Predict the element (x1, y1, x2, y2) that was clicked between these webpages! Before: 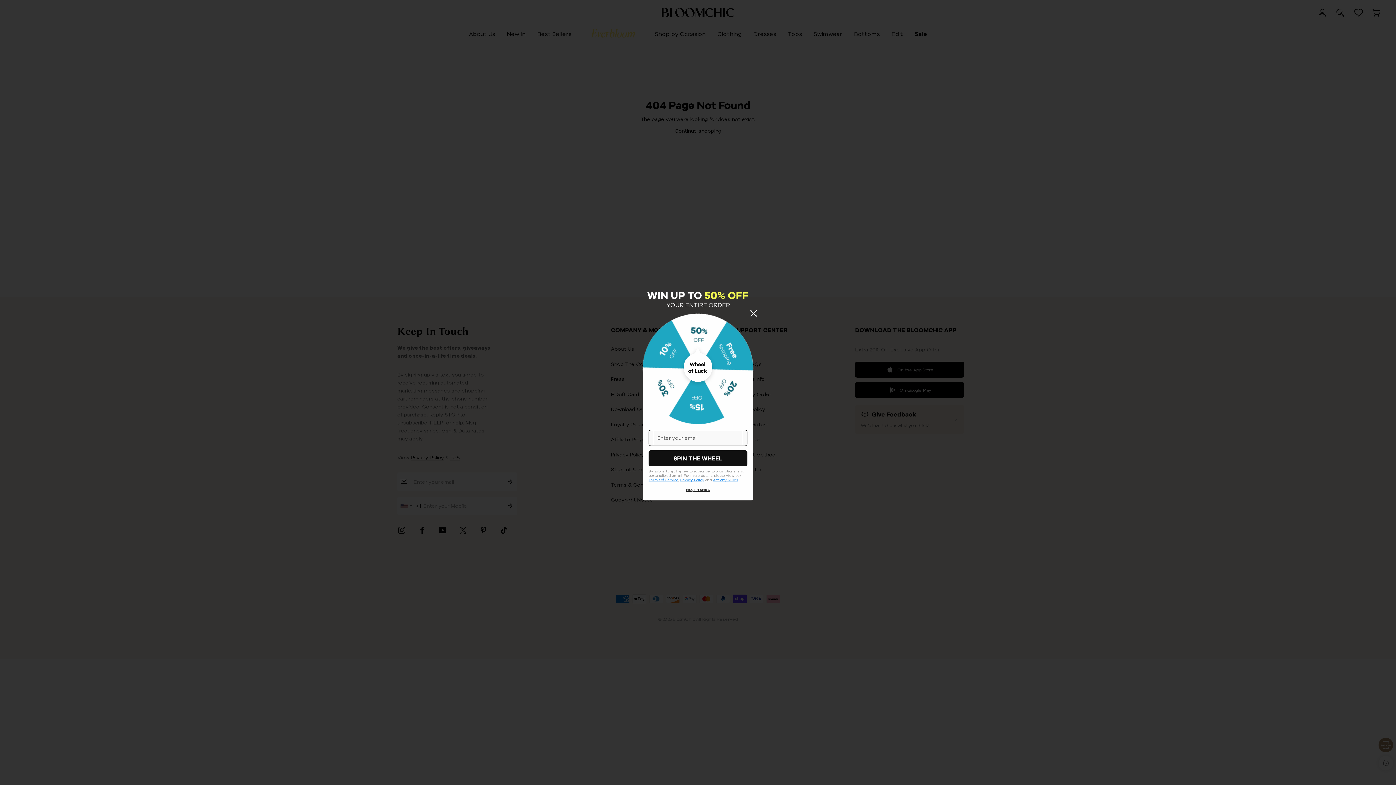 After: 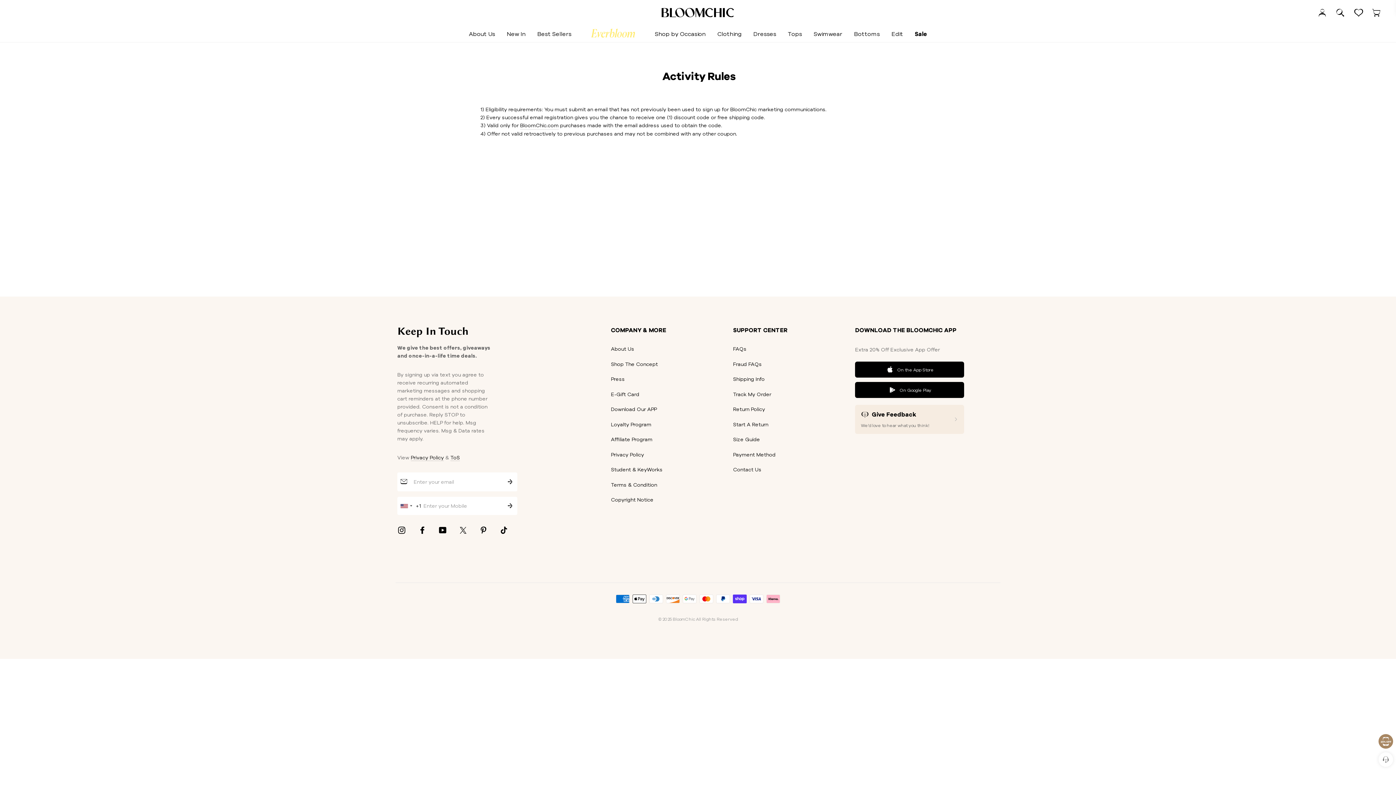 Action: label: Activity Rules bbox: (713, 478, 737, 482)